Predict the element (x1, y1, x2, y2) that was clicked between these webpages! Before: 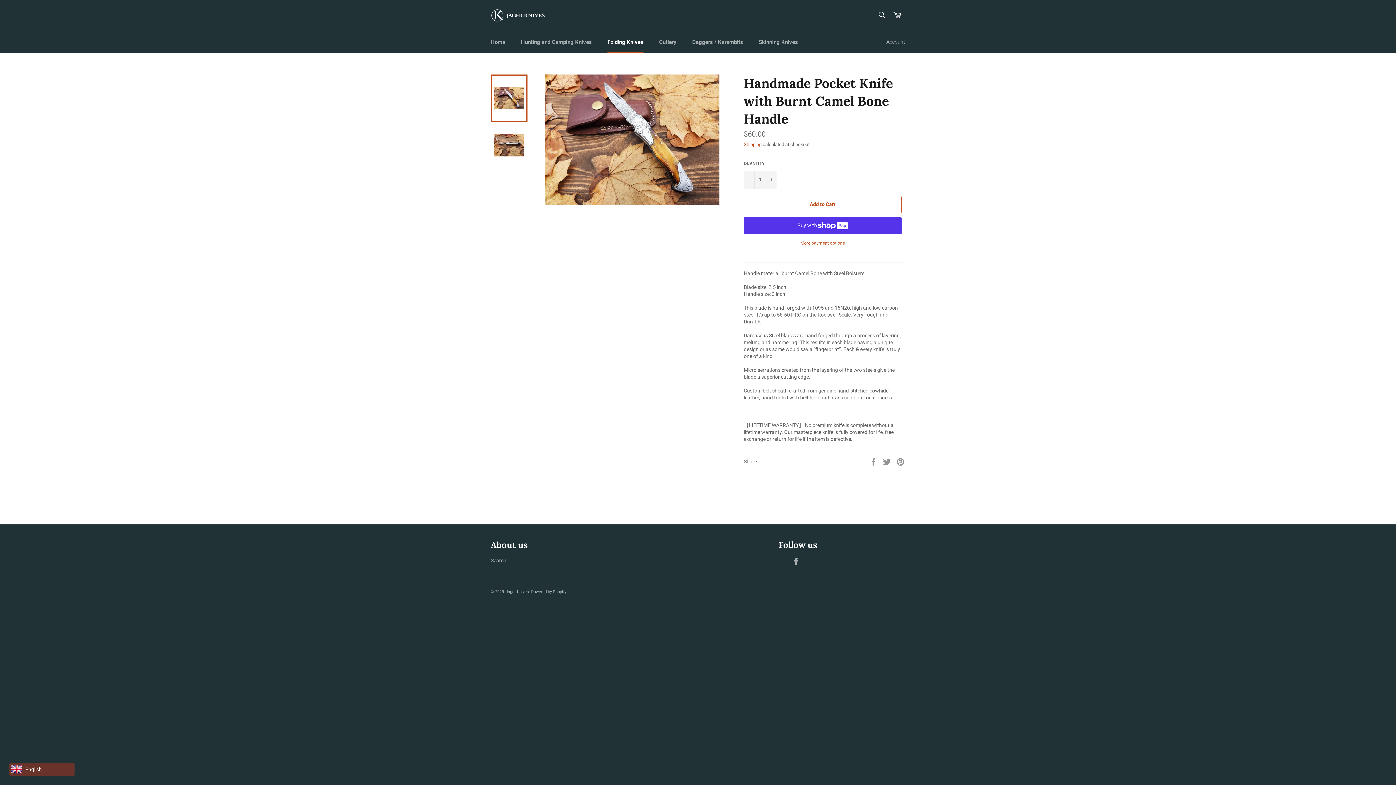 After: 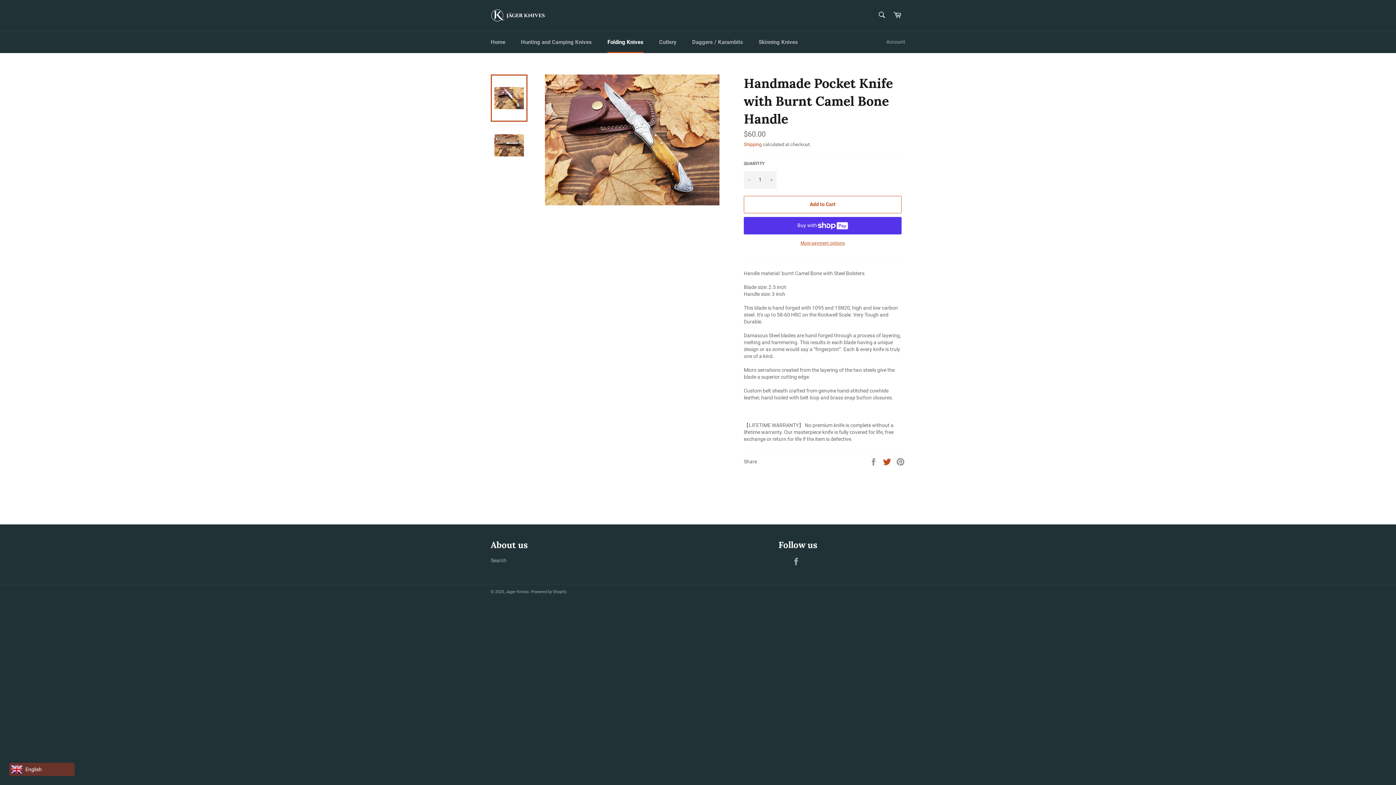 Action: label:  
Tweet on Twitter bbox: (882, 458, 892, 464)